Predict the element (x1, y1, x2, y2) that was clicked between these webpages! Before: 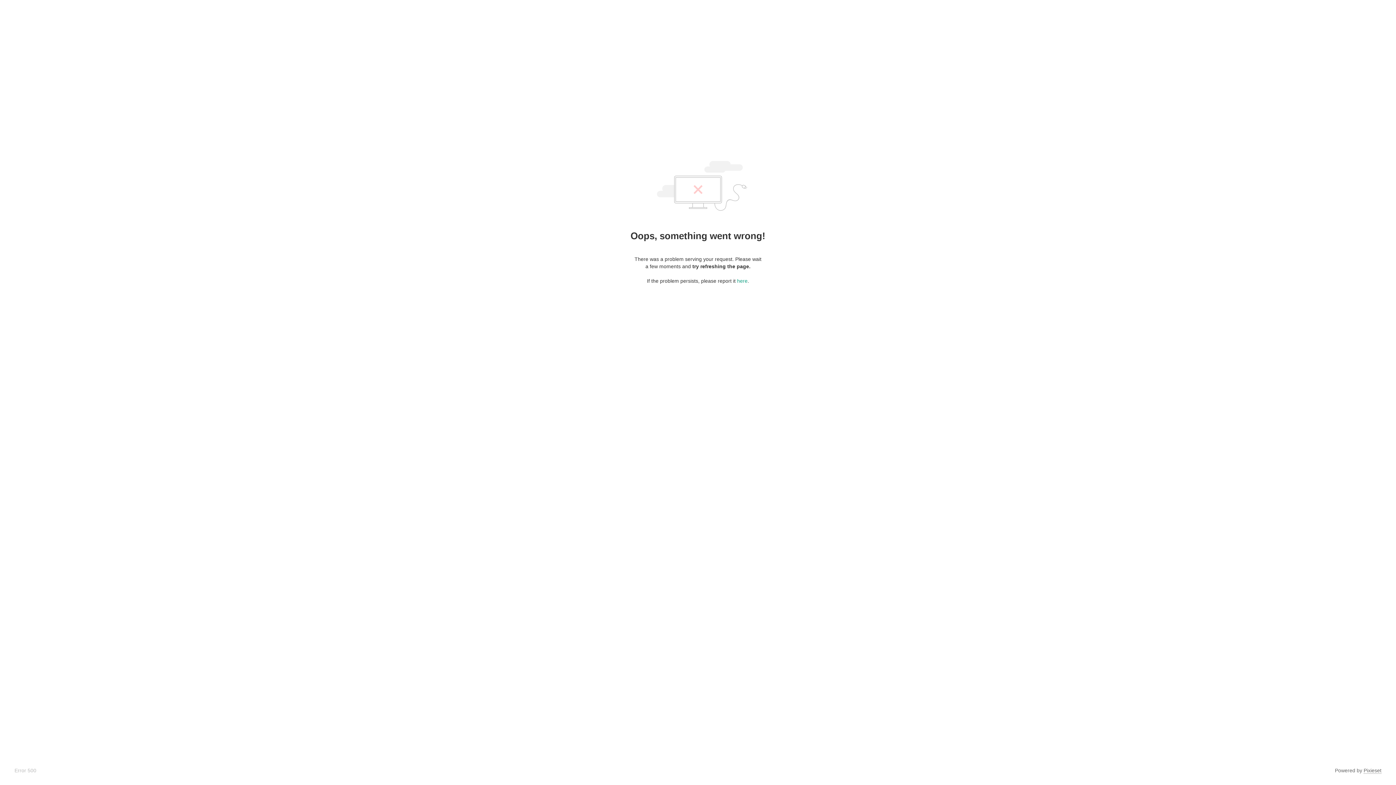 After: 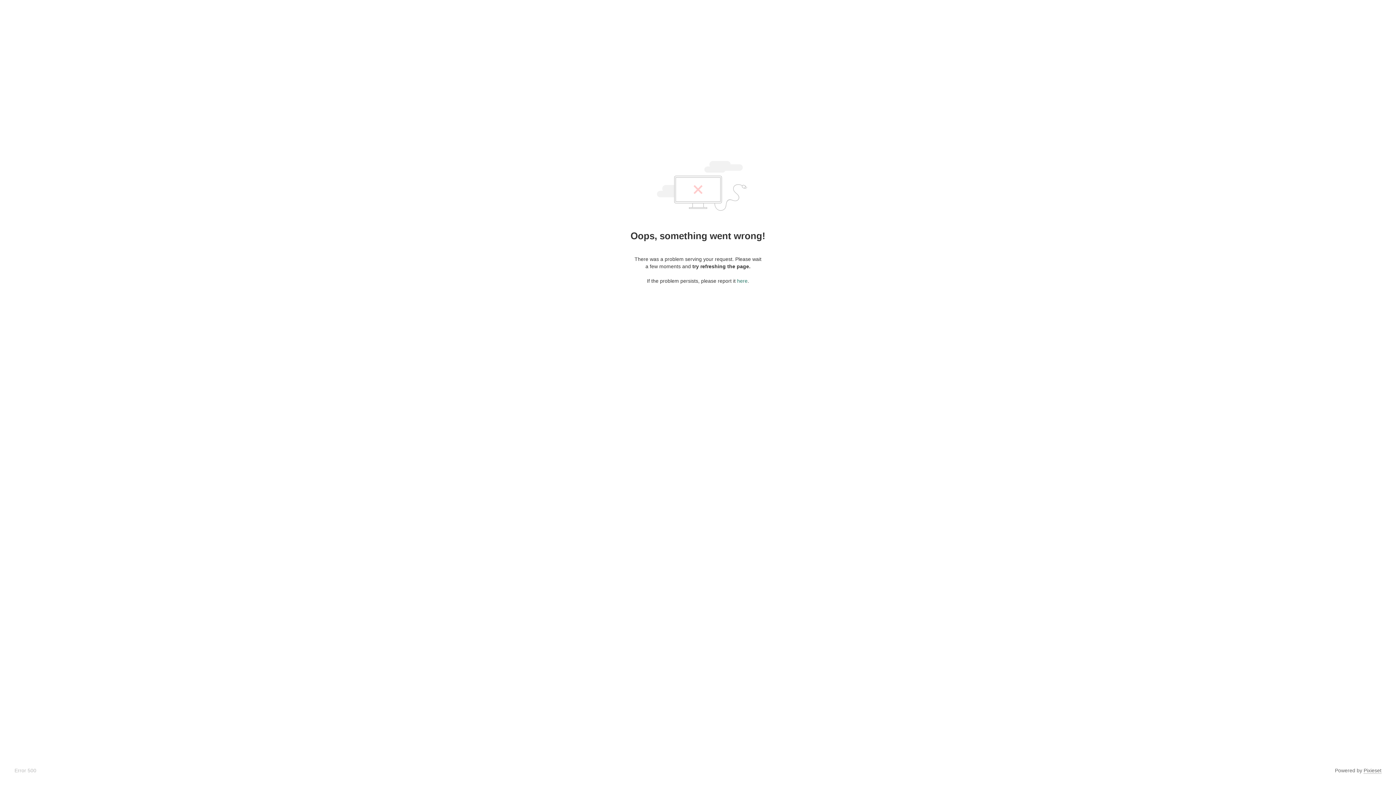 Action: label: here bbox: (737, 278, 747, 284)